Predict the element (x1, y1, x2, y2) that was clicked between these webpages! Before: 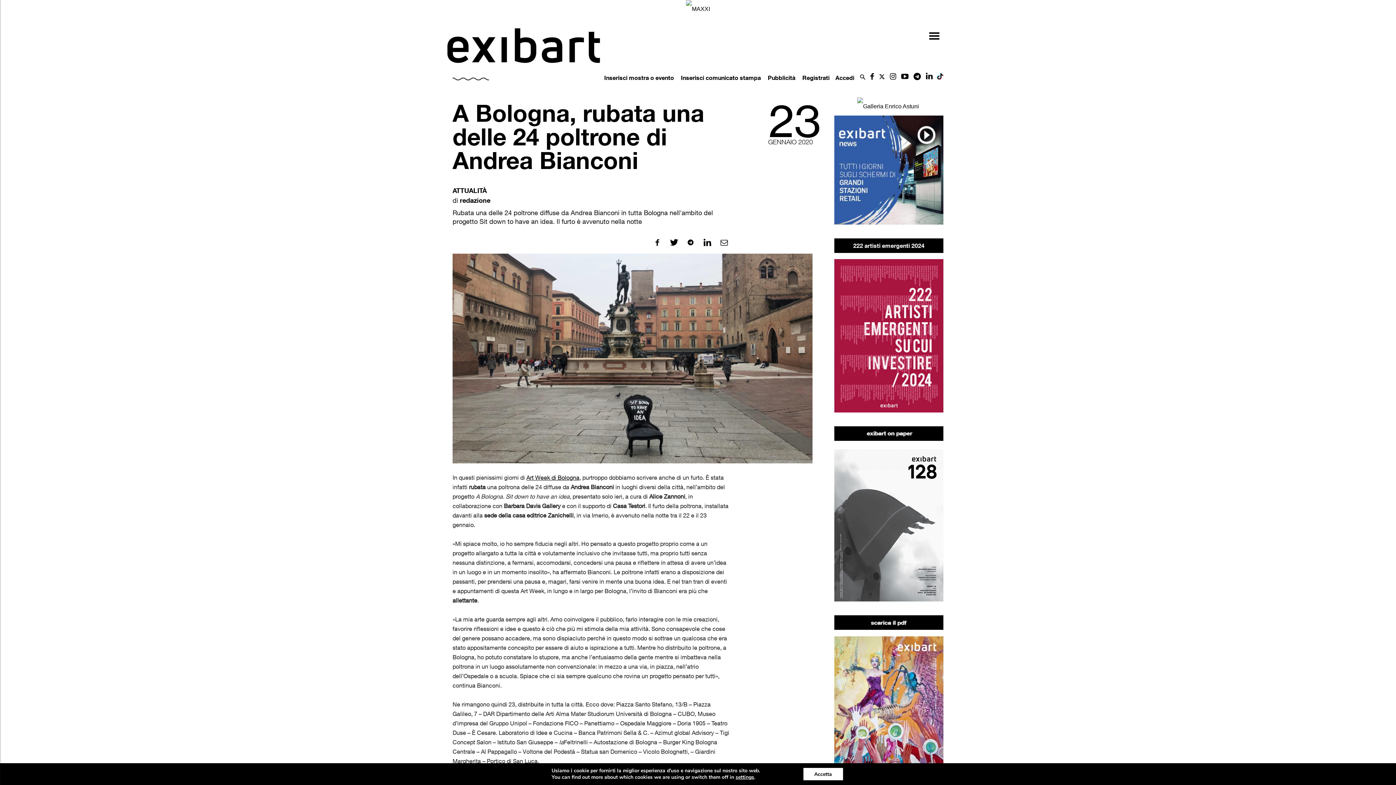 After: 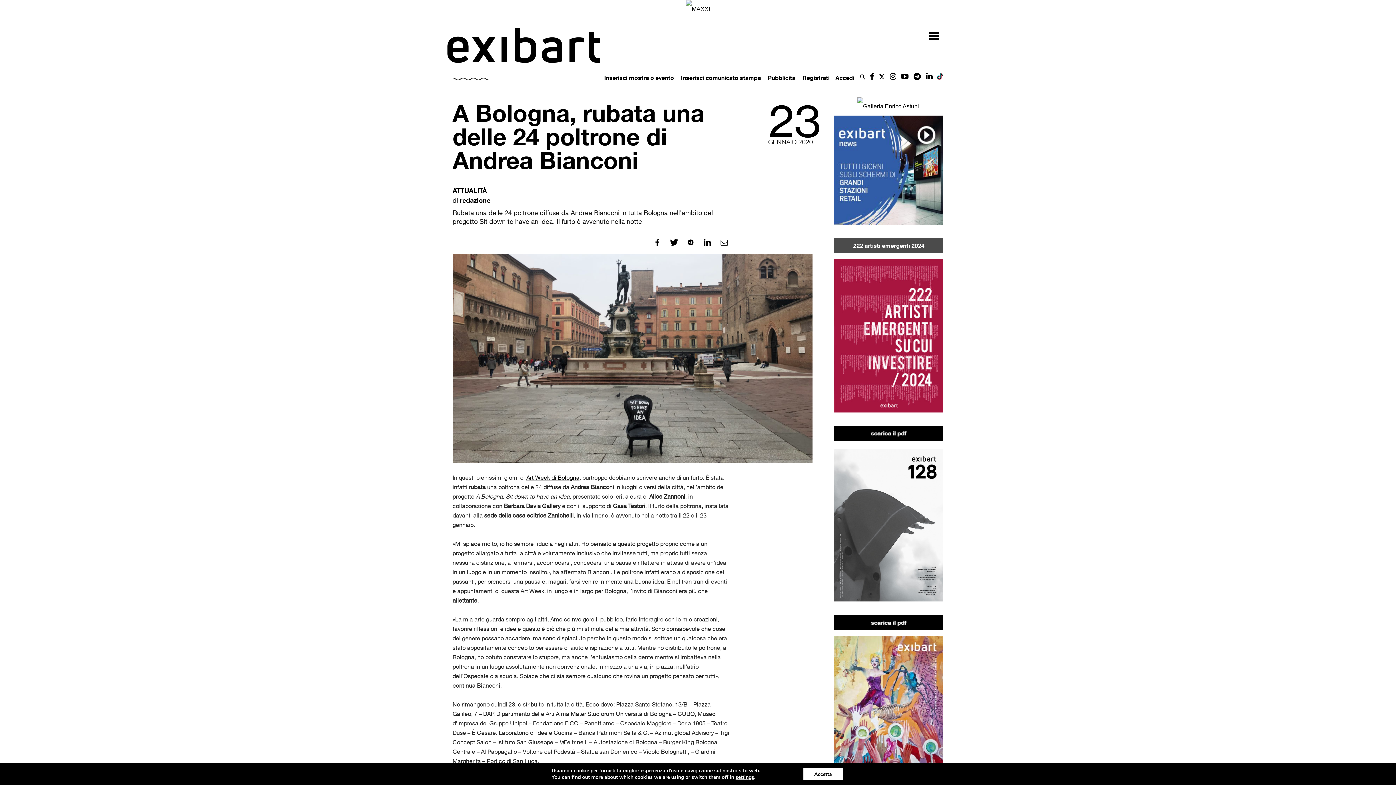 Action: bbox: (853, 242, 924, 249) label: 222 artisti emergenti 2024